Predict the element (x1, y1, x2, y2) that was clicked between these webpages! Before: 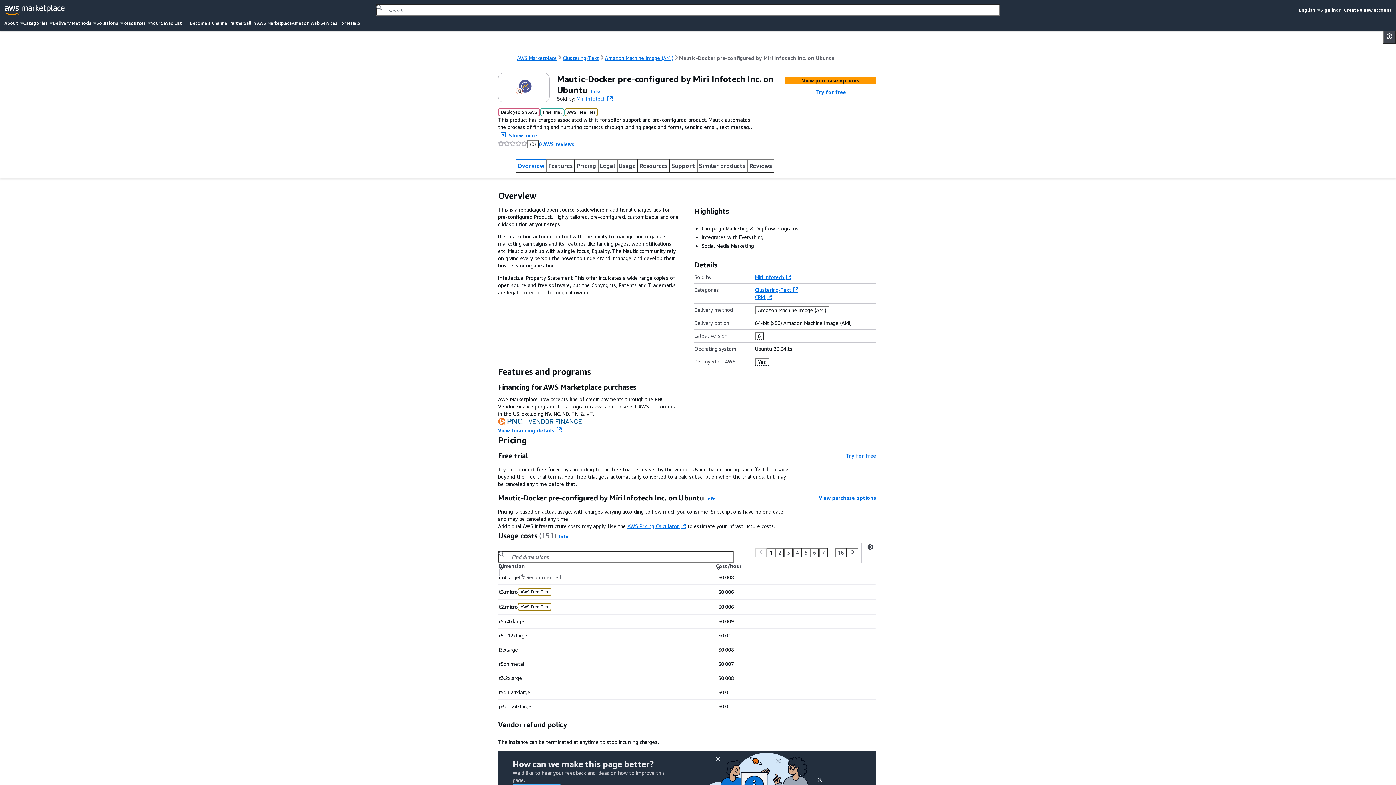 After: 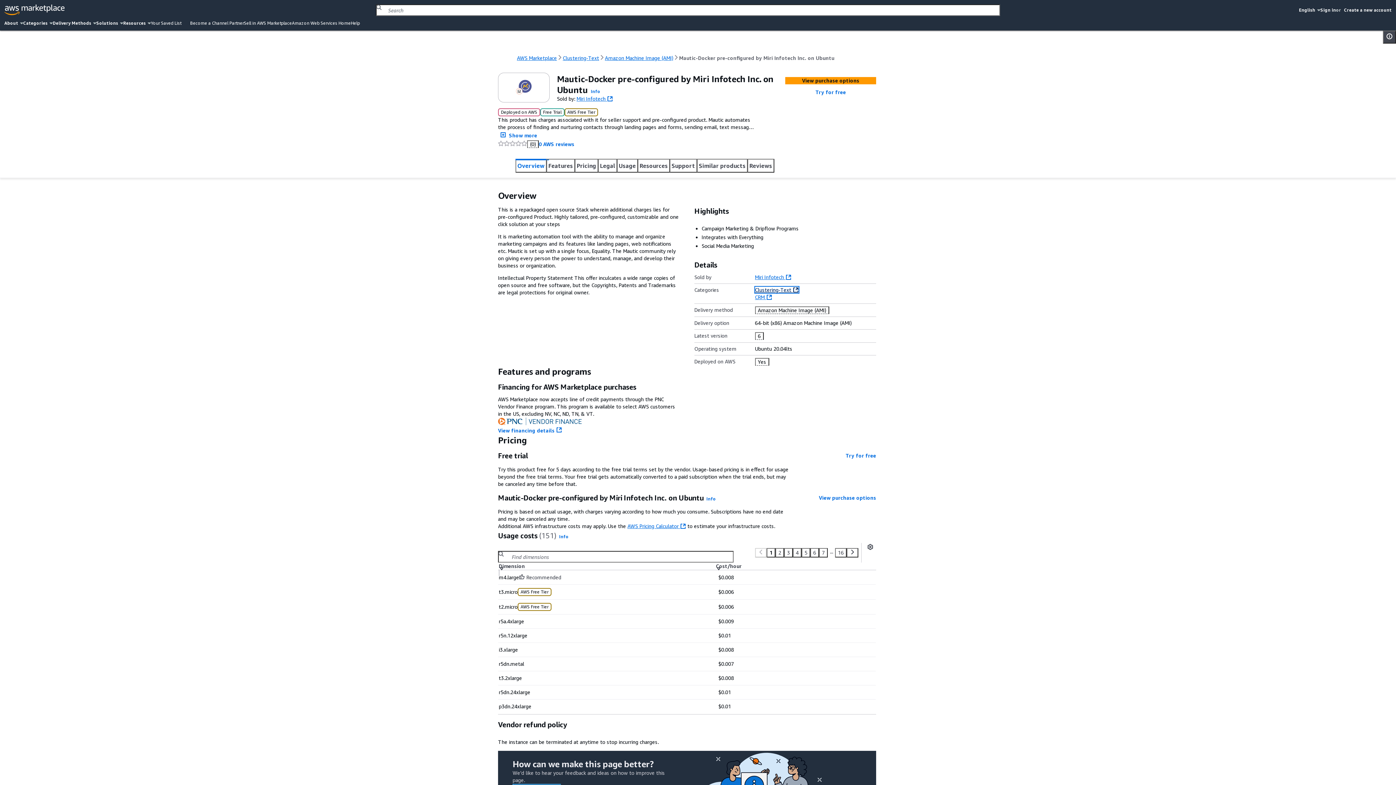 Action: bbox: (755, 274, 798, 280) label: Clustering-Text 